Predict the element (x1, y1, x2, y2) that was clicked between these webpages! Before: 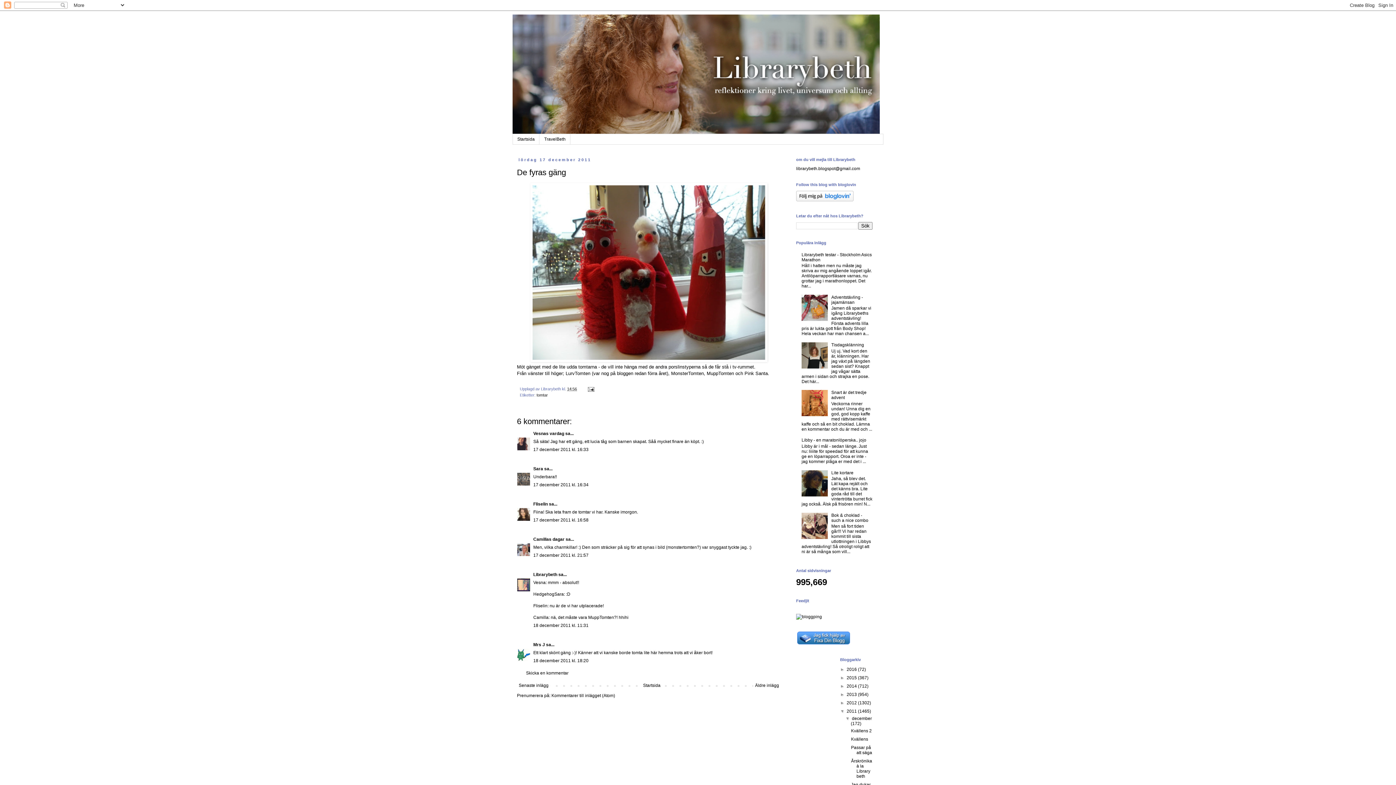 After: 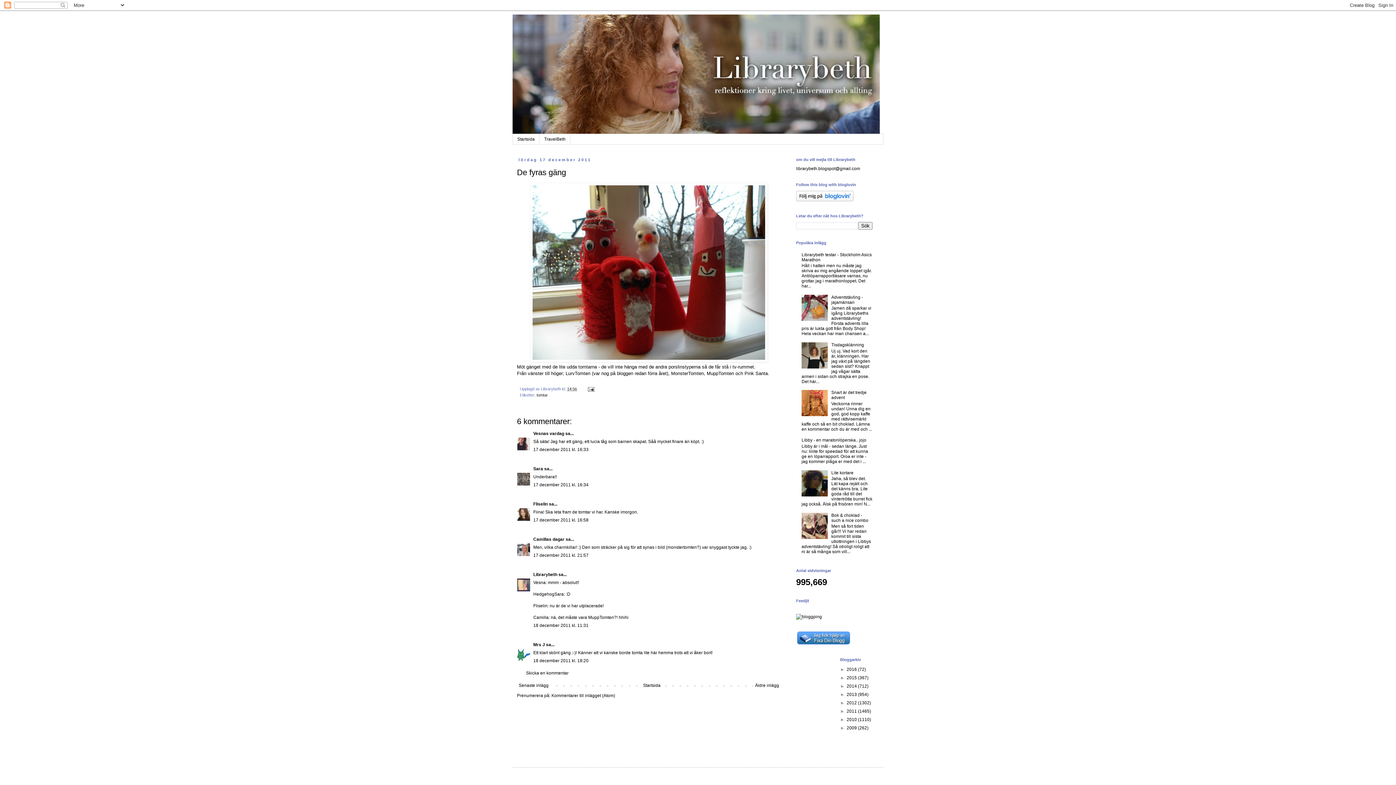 Action: bbox: (840, 708, 846, 714) label: ▼  